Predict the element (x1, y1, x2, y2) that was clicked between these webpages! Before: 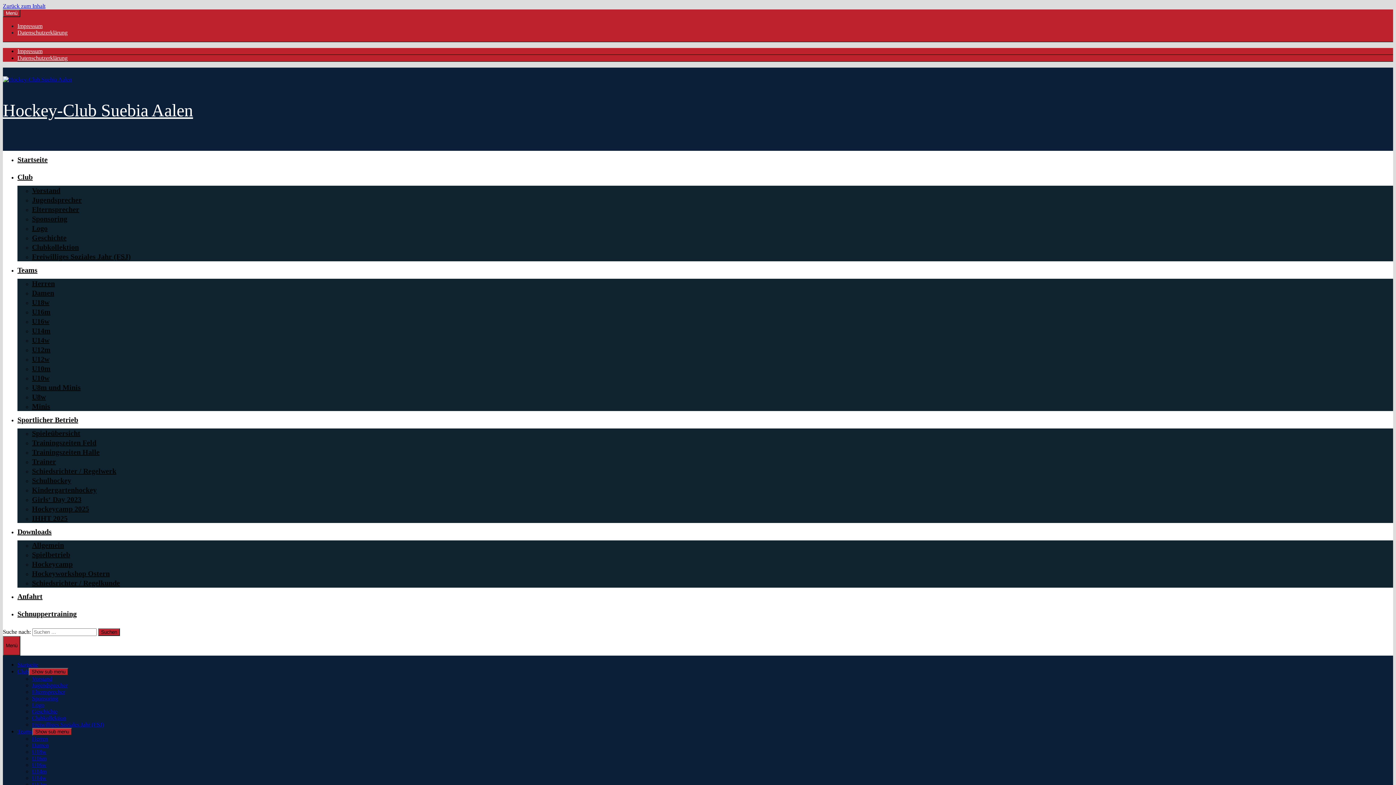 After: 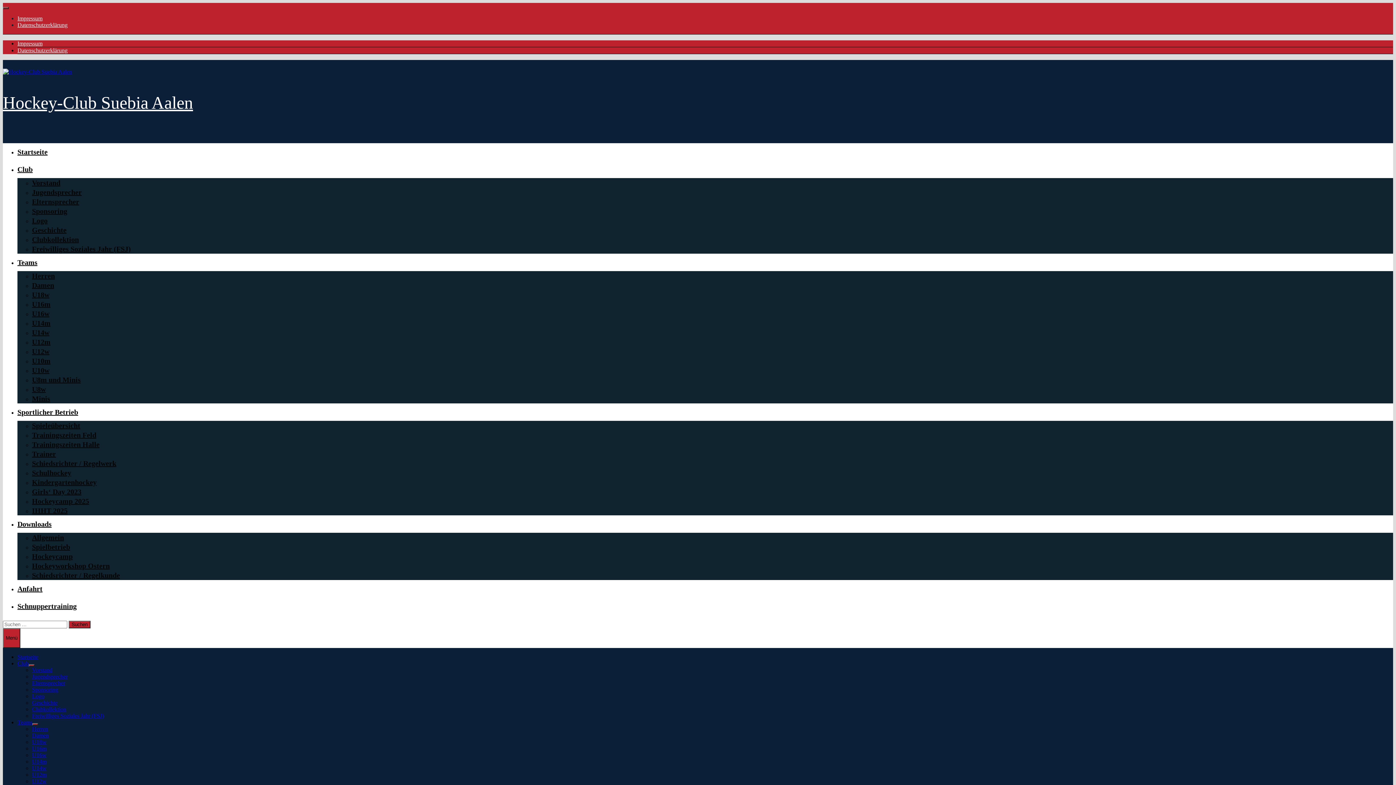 Action: label: Datenschutzerklärung bbox: (17, 54, 67, 61)